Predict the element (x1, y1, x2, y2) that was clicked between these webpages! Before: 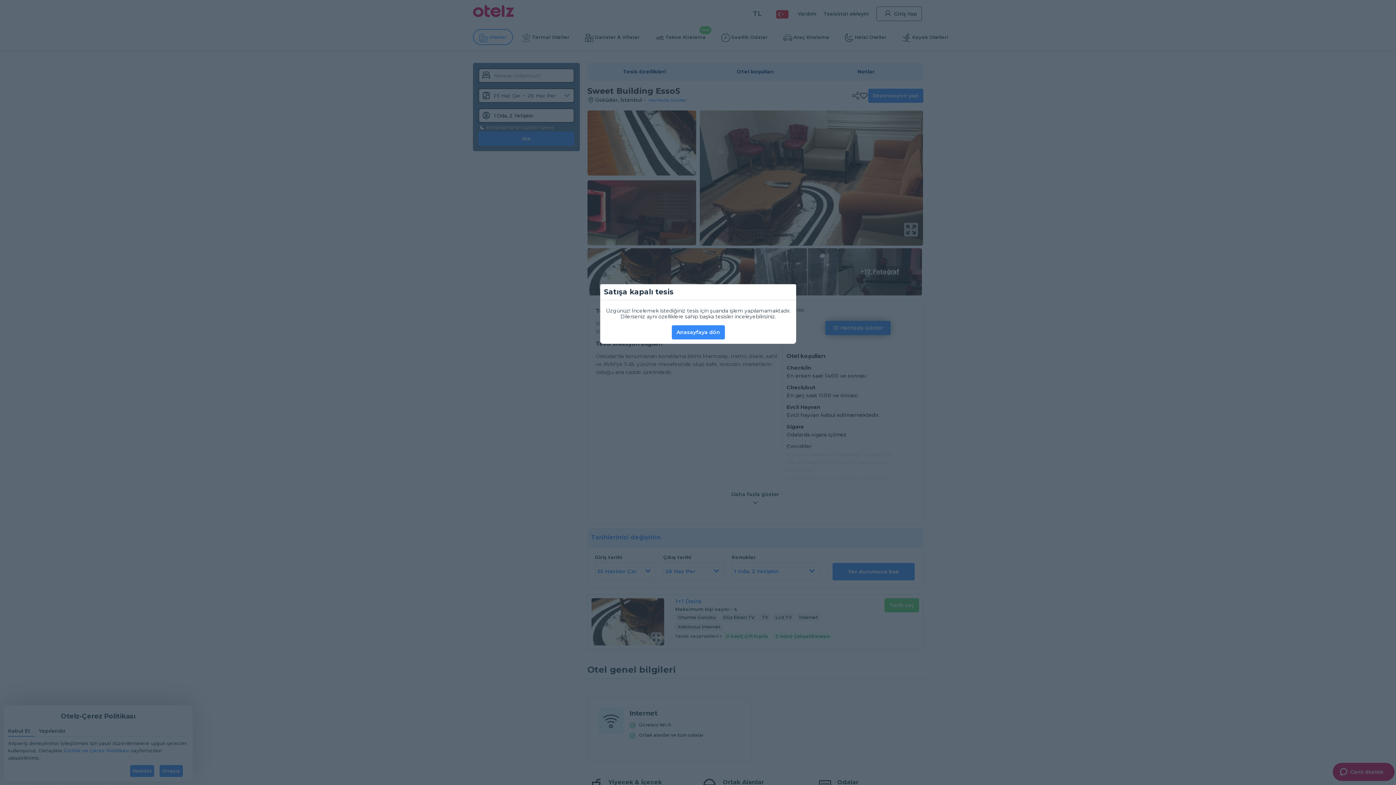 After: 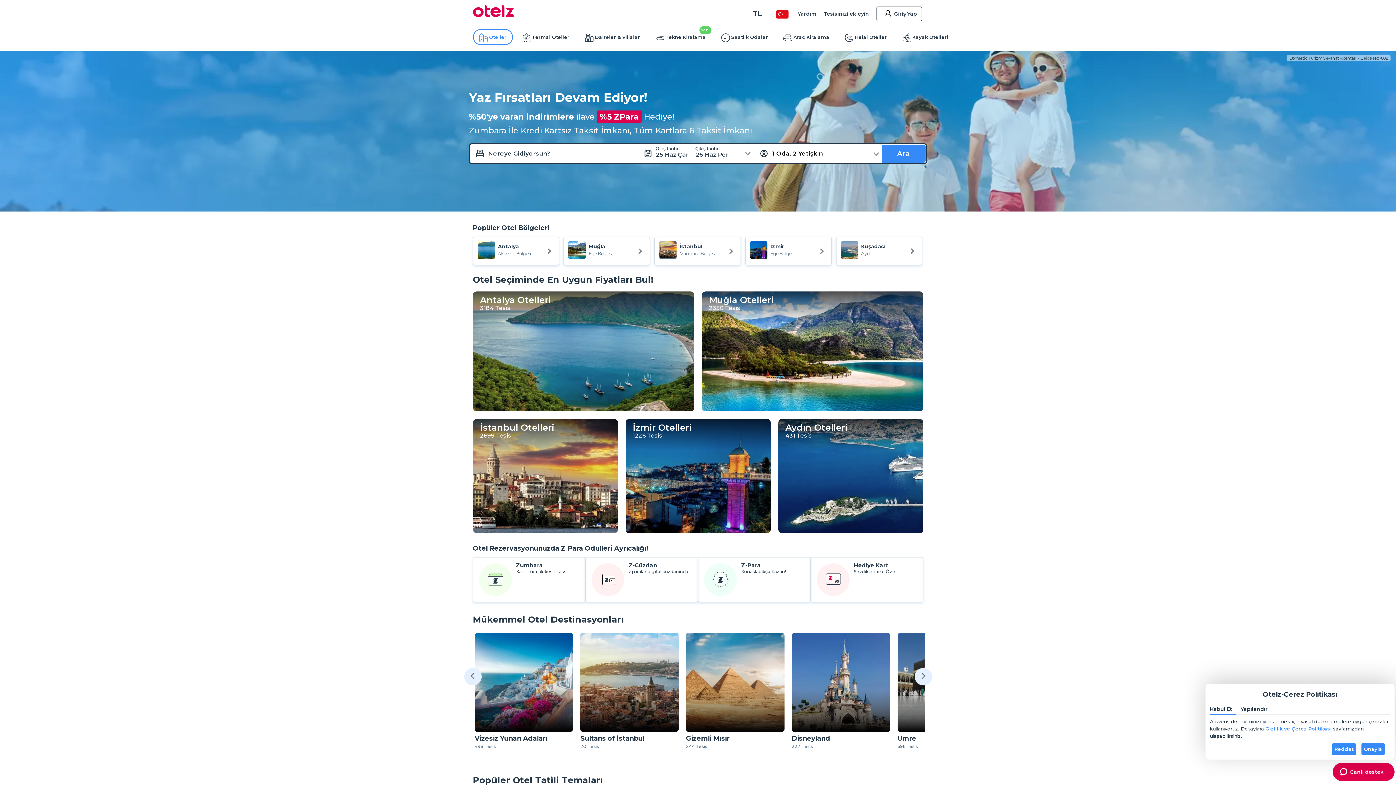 Action: bbox: (672, 325, 725, 339) label: Anasayfaya dön